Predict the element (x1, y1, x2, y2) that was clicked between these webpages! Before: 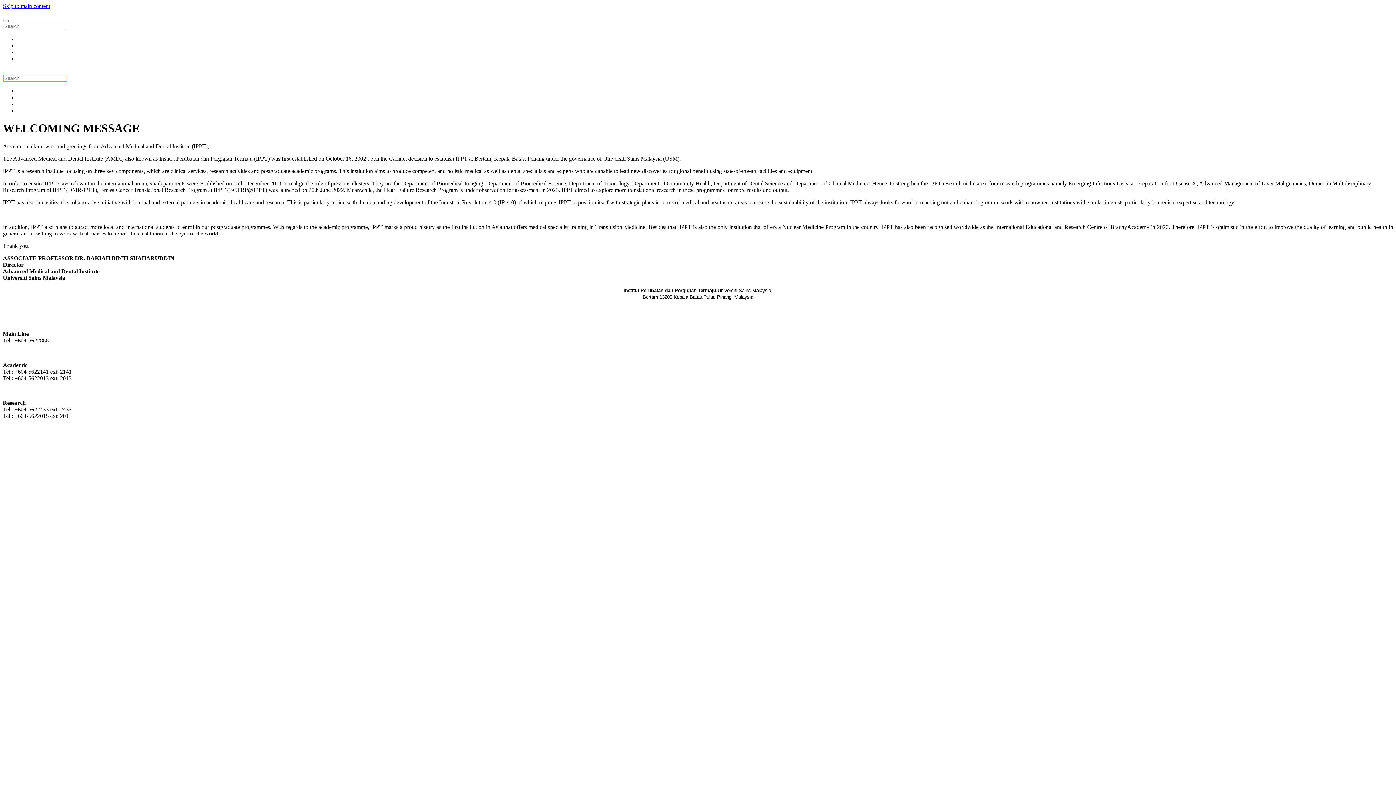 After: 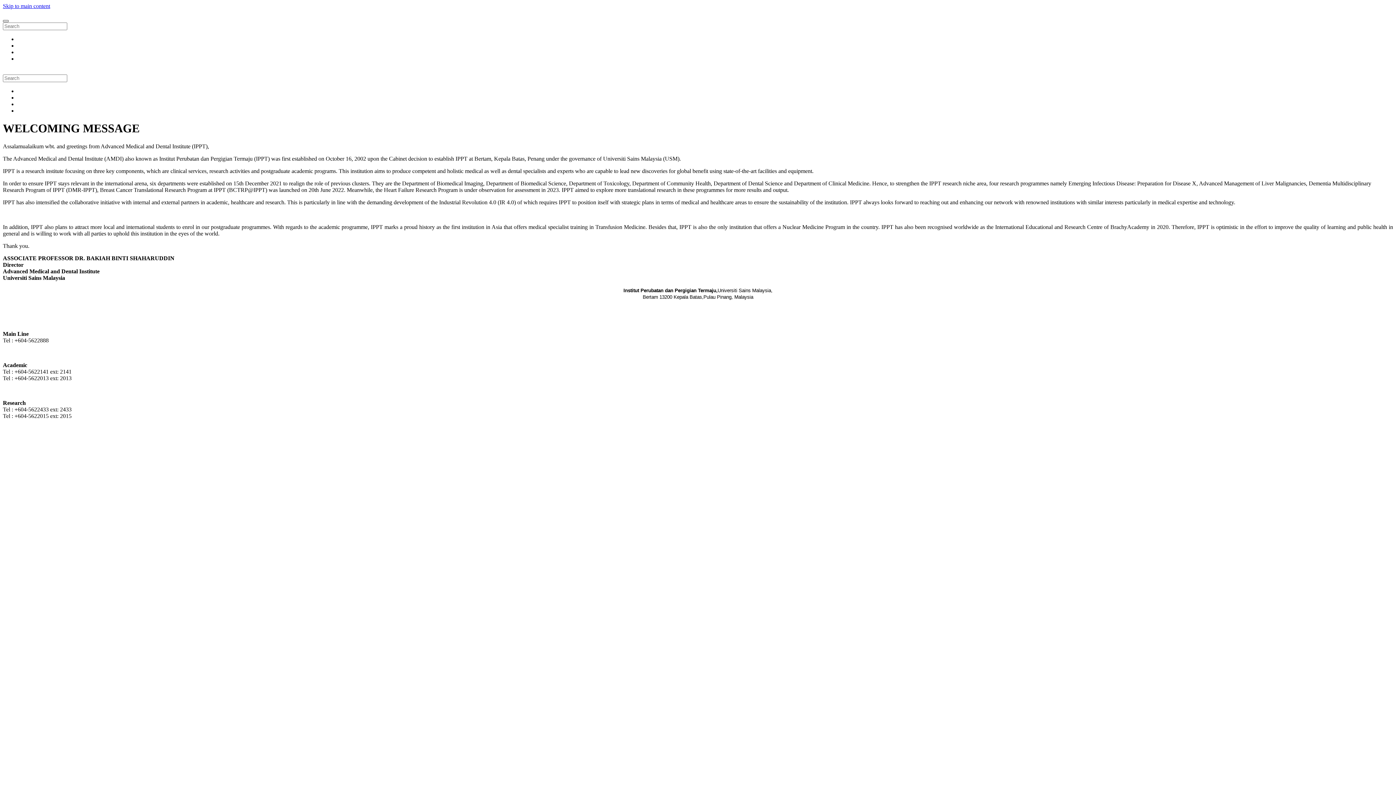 Action: bbox: (2, 20, 8, 22)